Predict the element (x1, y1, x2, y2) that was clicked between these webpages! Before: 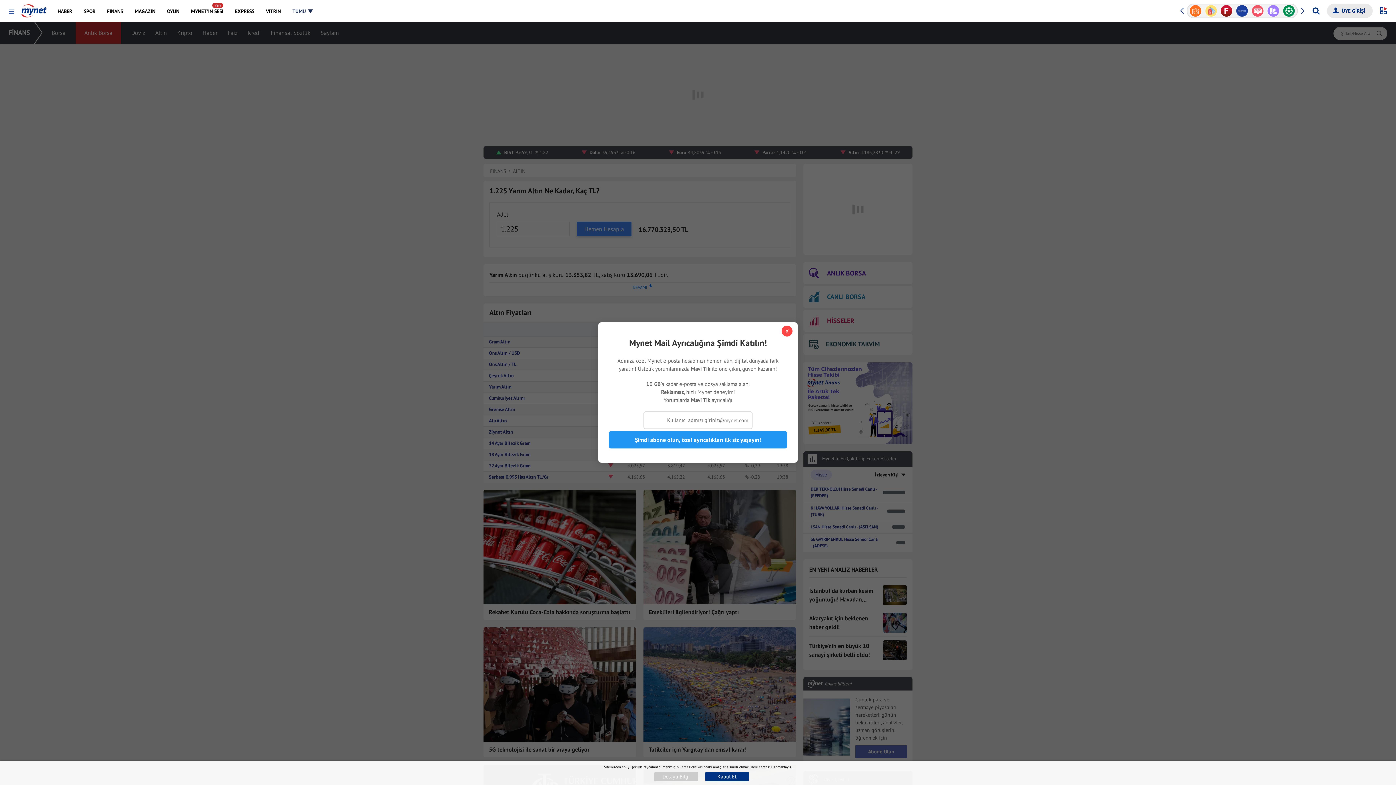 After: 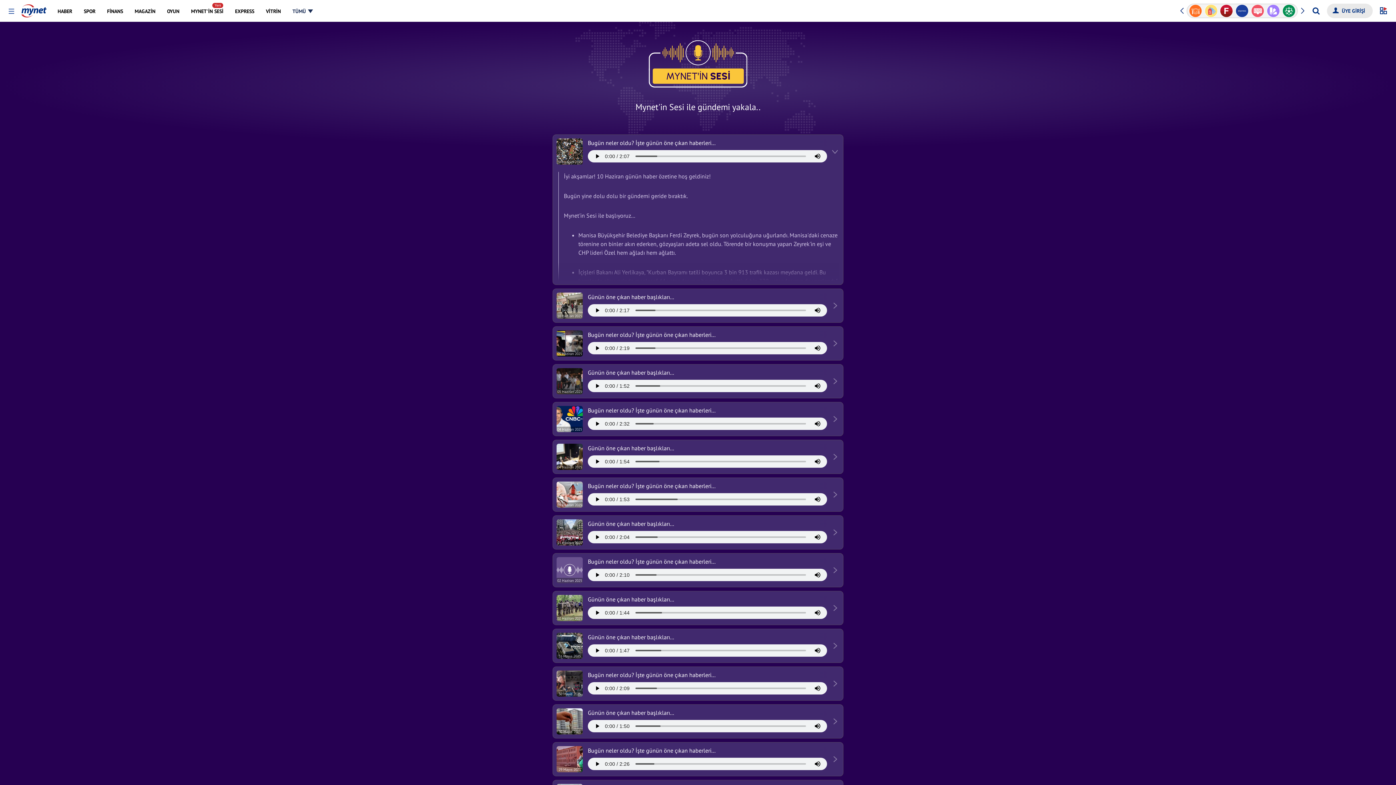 Action: bbox: (185, 0, 228, 21) label: MYNET'İN SESİ